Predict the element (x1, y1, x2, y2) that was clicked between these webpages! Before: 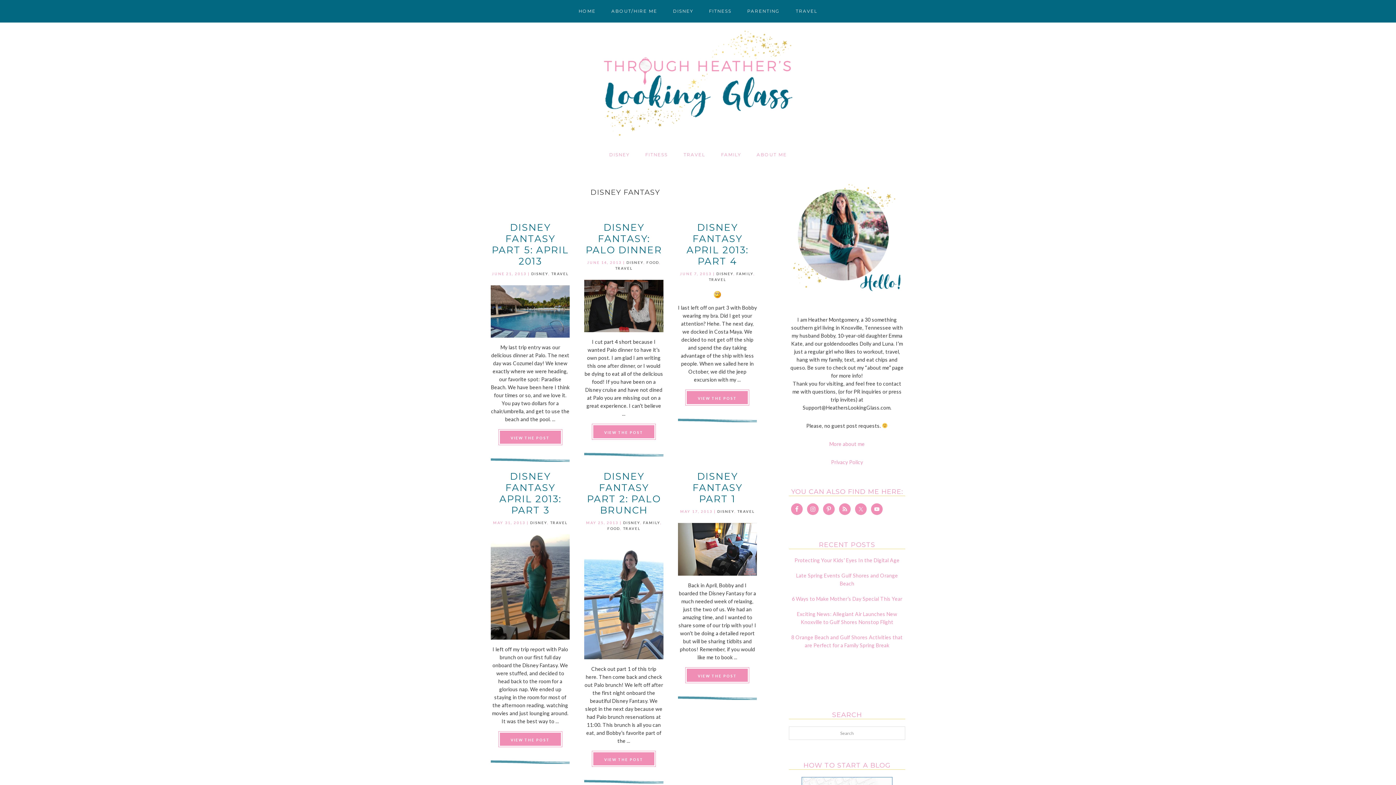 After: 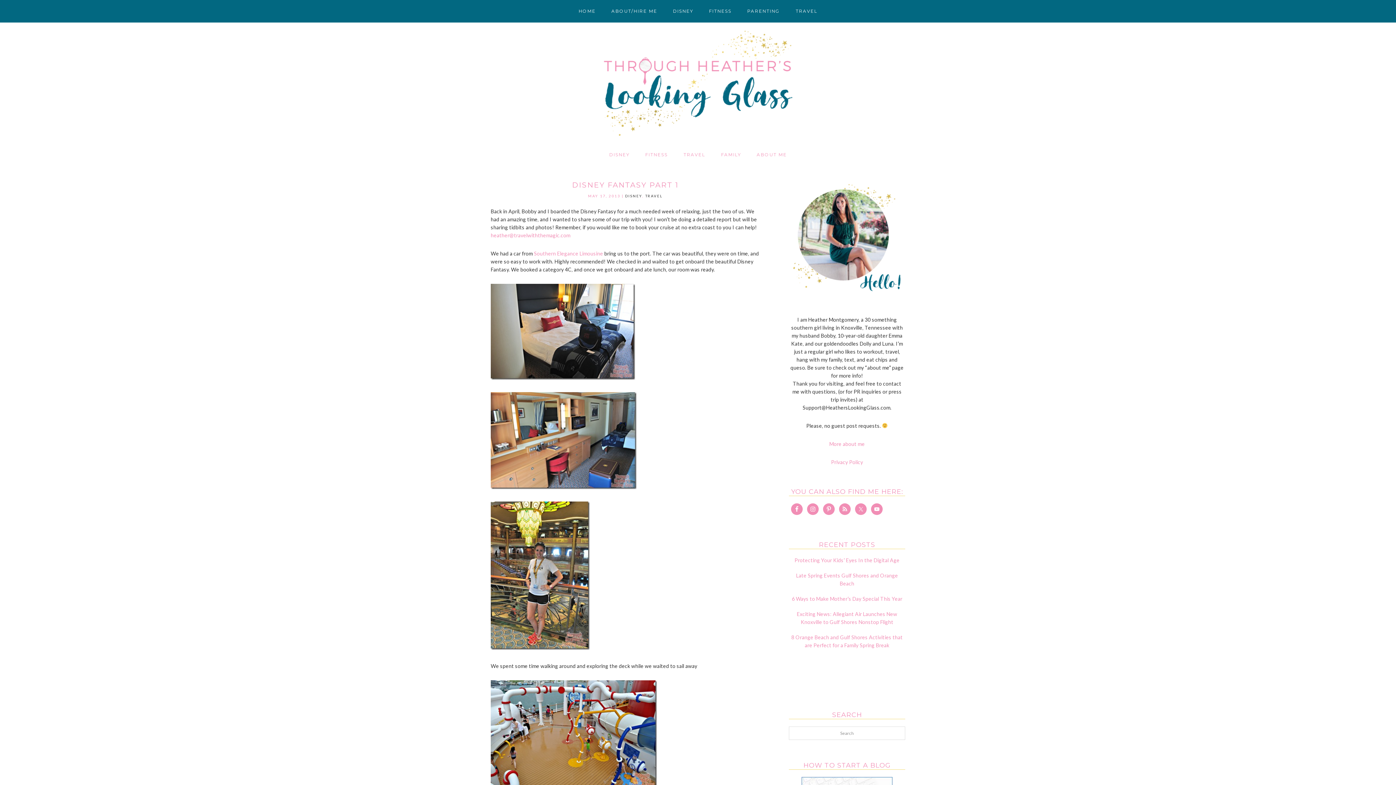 Action: bbox: (678, 523, 757, 578)